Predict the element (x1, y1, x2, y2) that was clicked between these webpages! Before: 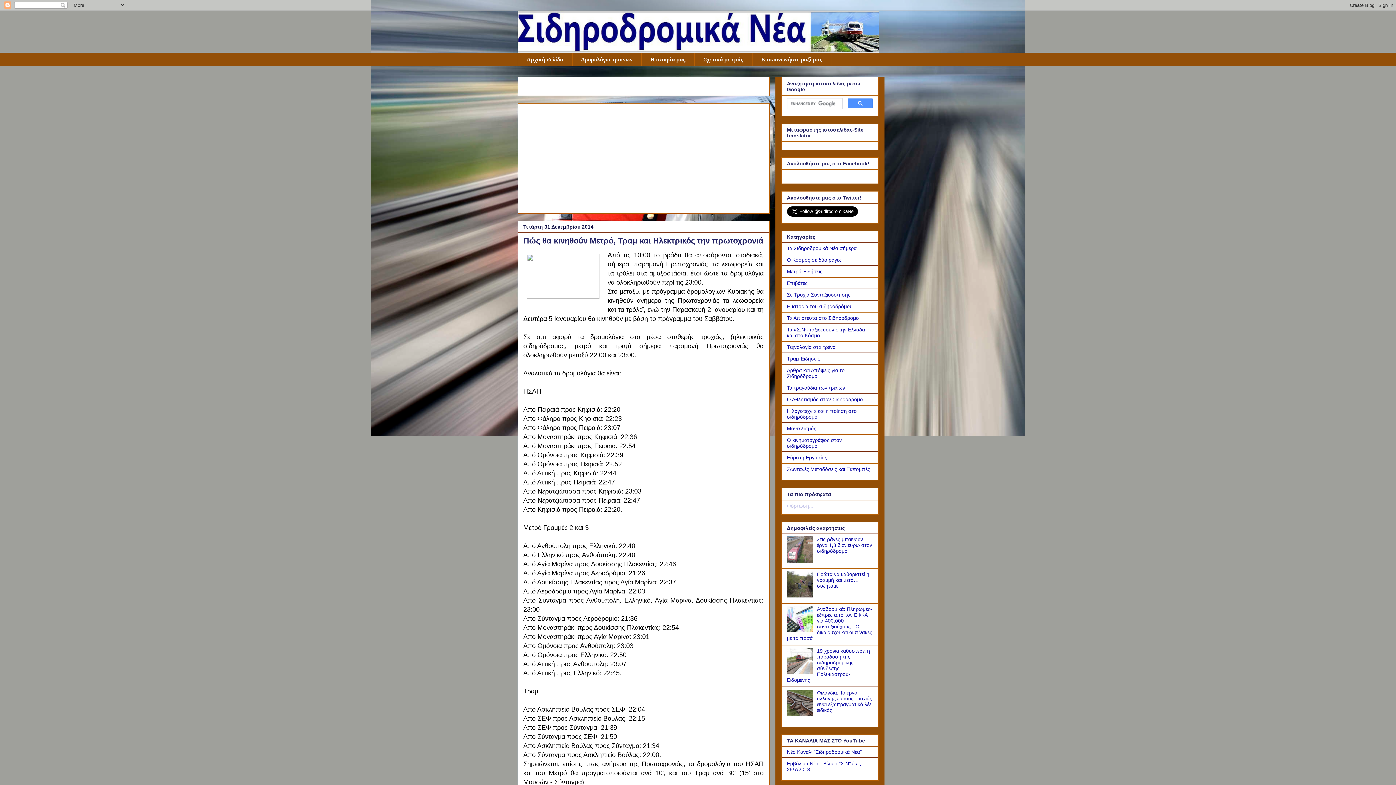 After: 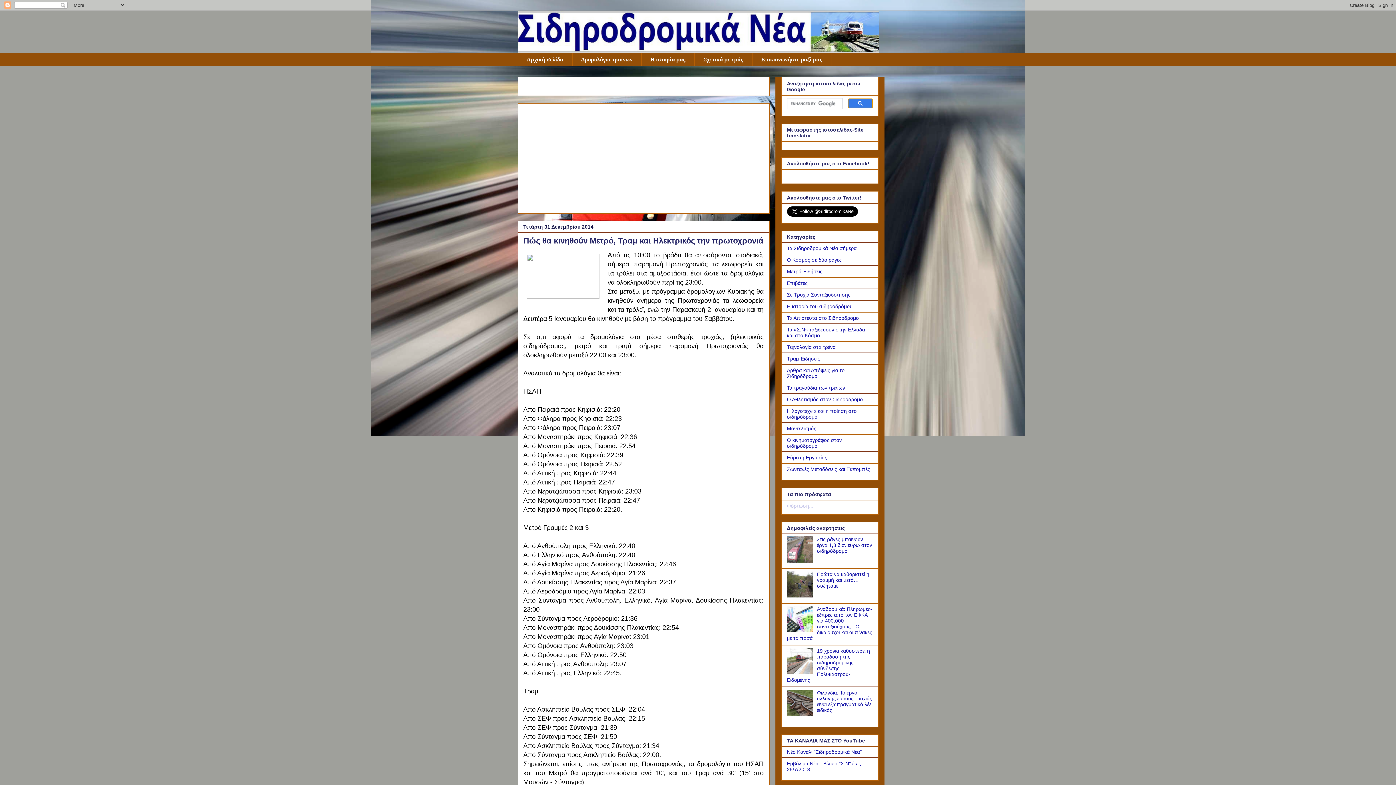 Action: bbox: (847, 98, 872, 108)